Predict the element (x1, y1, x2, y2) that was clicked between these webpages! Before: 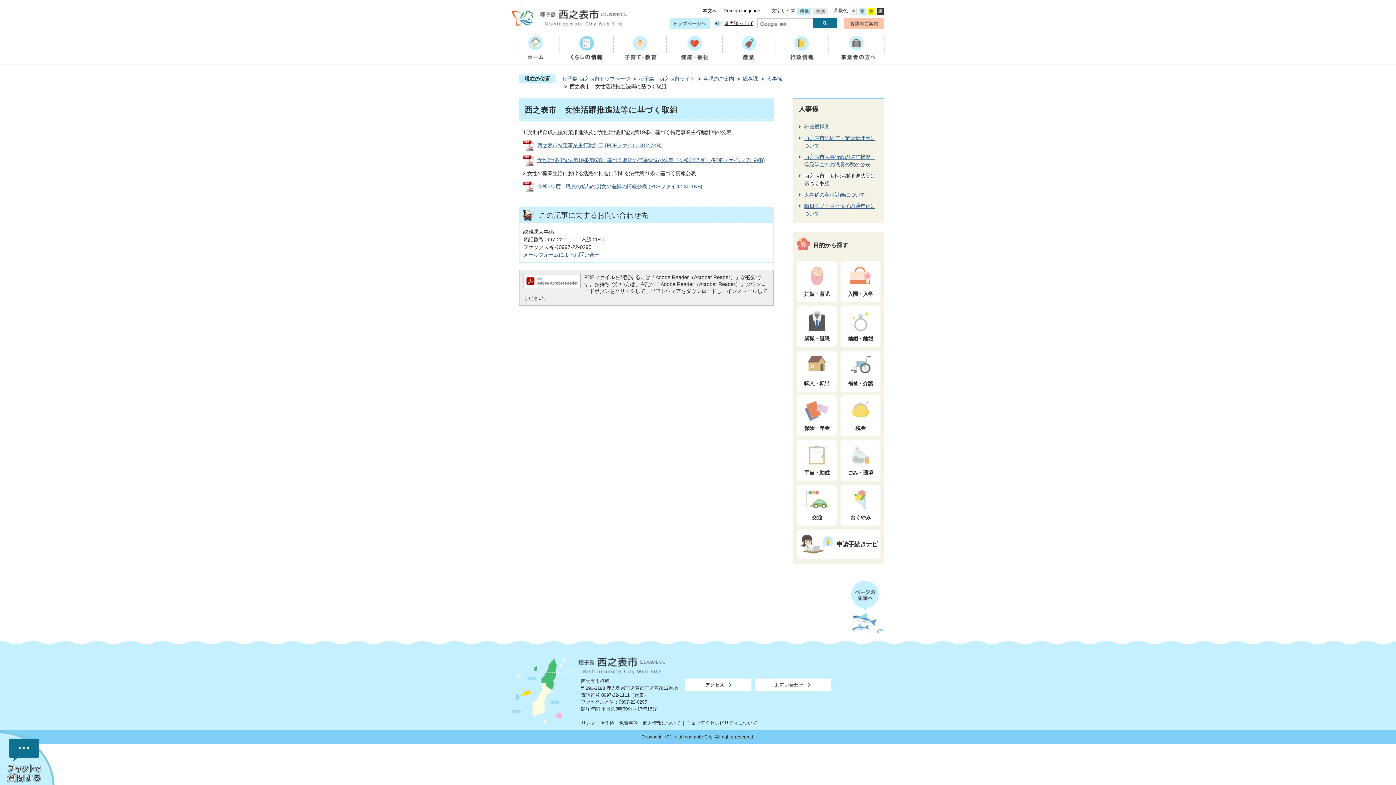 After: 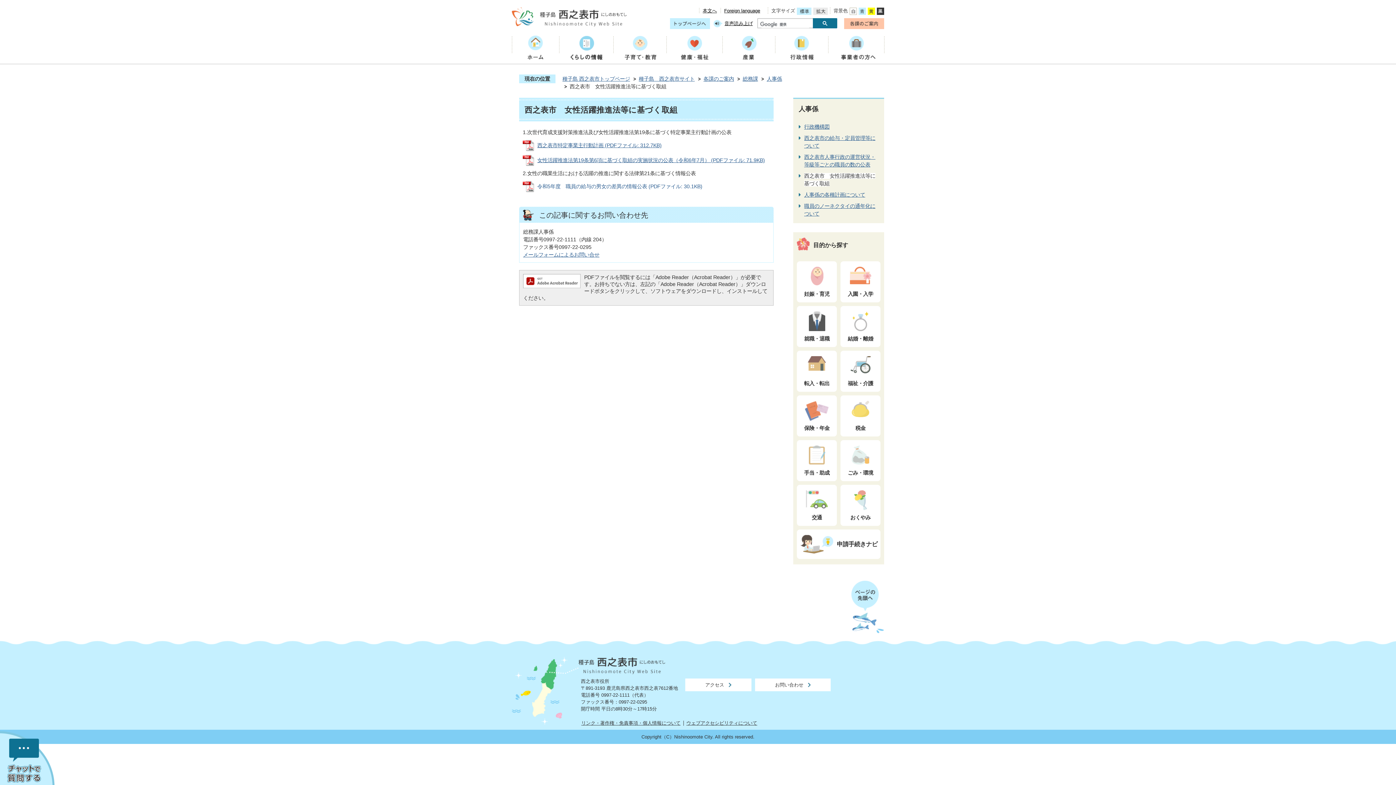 Action: bbox: (522, 181, 702, 192) label: 令和5年度　職員の給与の男女の差異の情報公表 (PDFファイル: 30.1KB)